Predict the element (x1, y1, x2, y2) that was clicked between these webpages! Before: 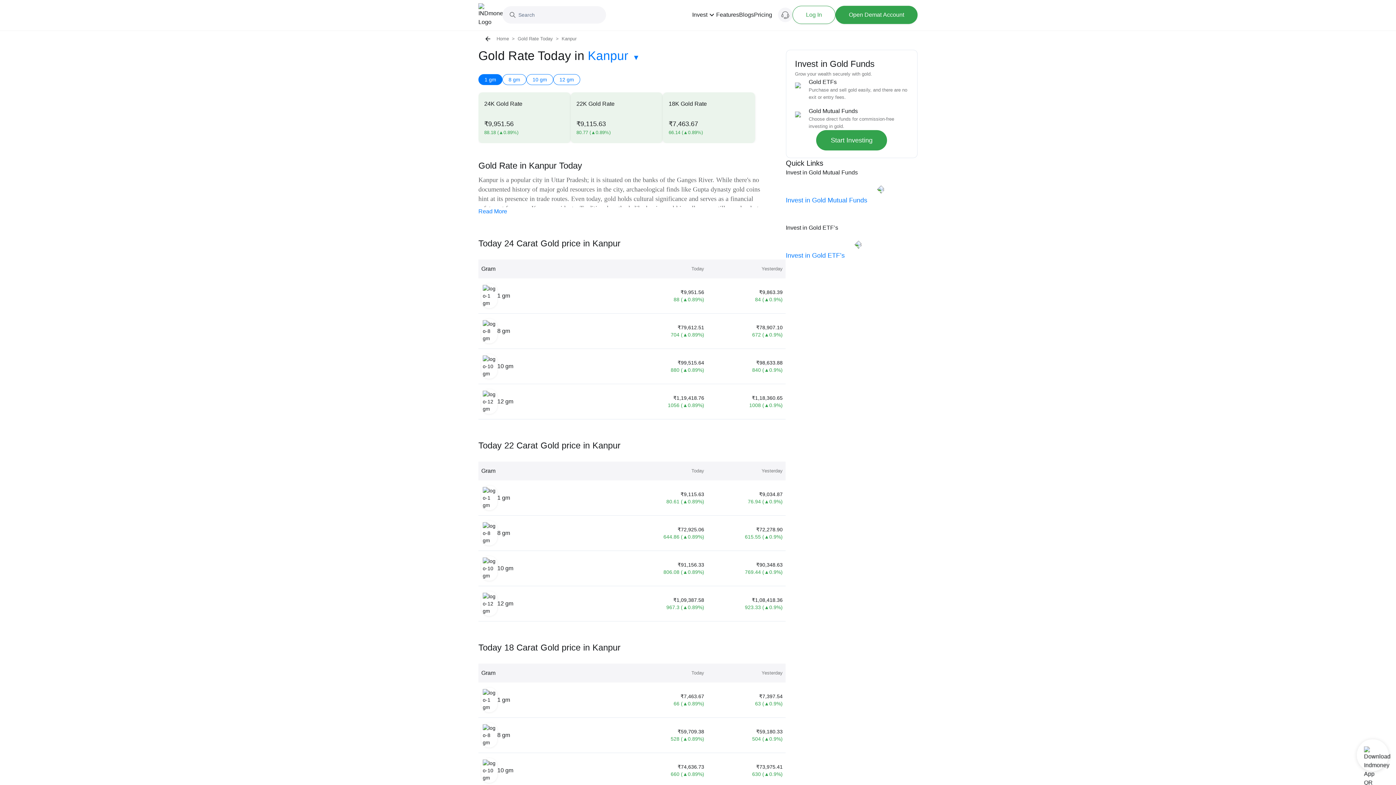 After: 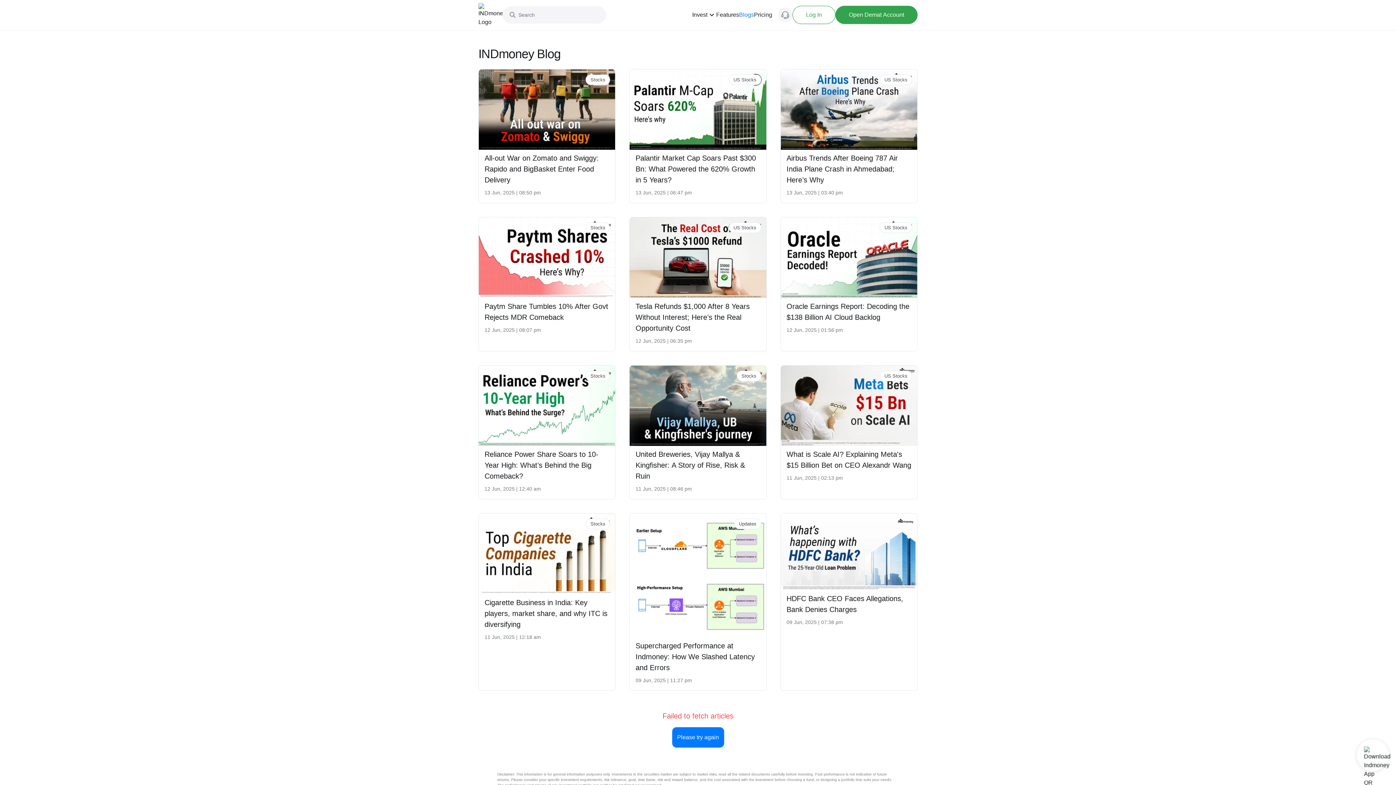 Action: bbox: (739, 11, 754, 17) label: Blogs